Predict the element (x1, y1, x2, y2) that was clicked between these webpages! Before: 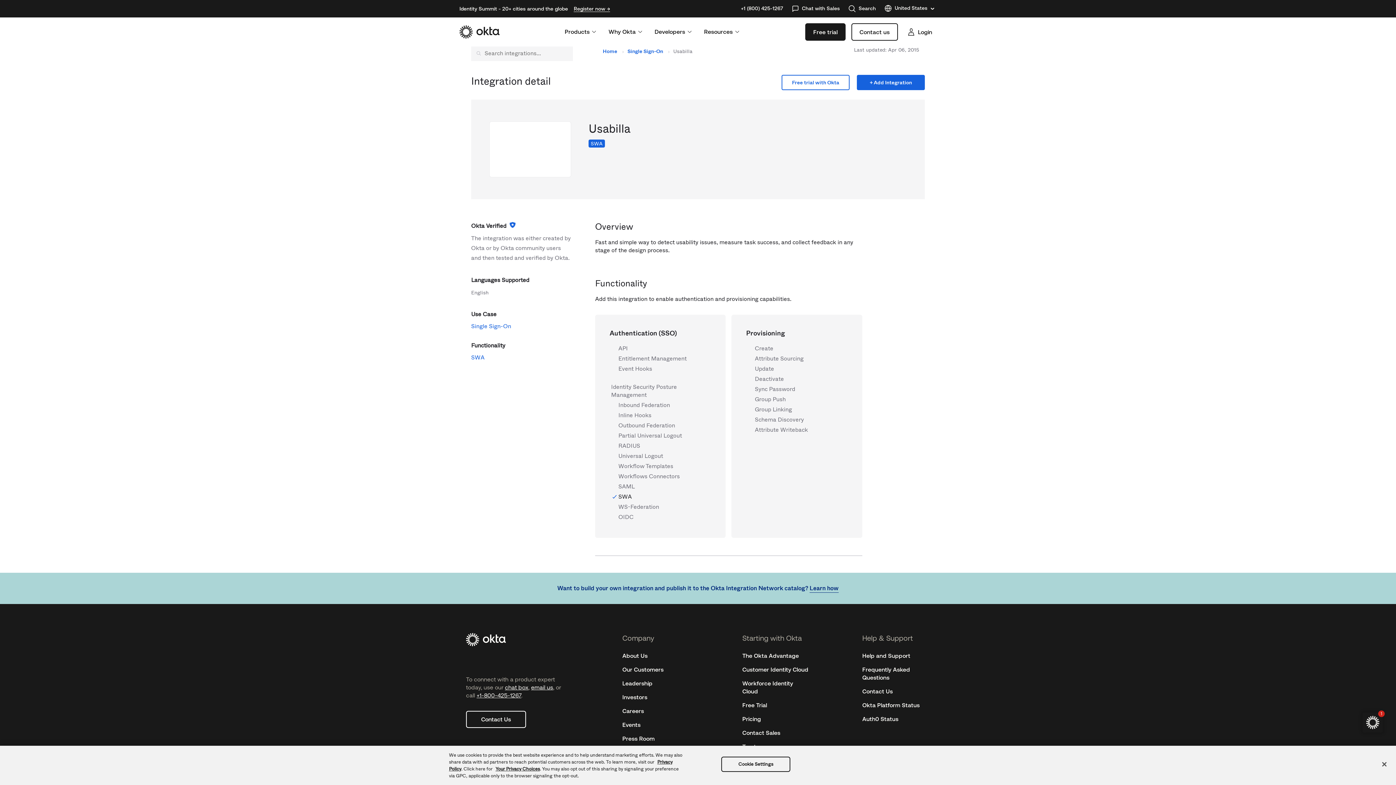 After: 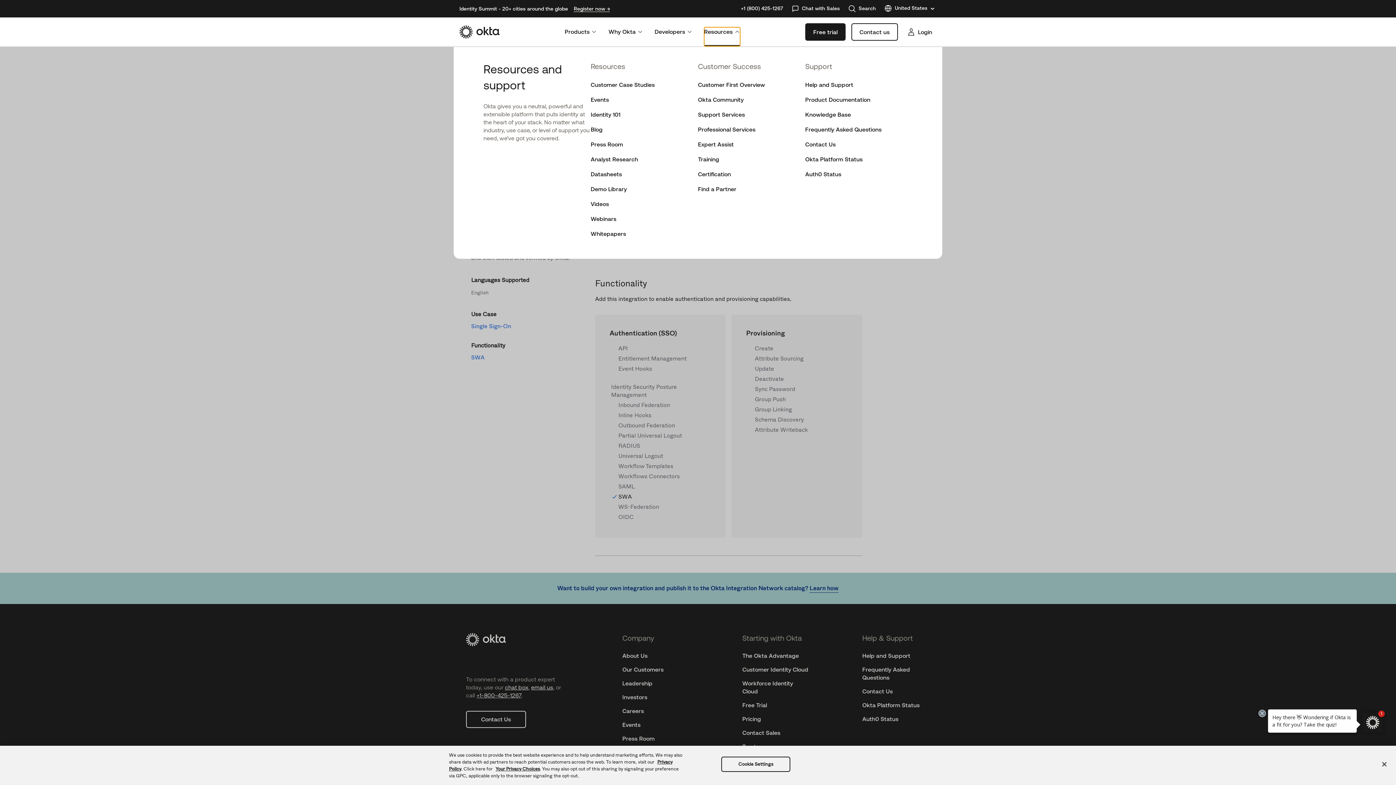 Action: bbox: (704, 27, 740, 45) label: Resources